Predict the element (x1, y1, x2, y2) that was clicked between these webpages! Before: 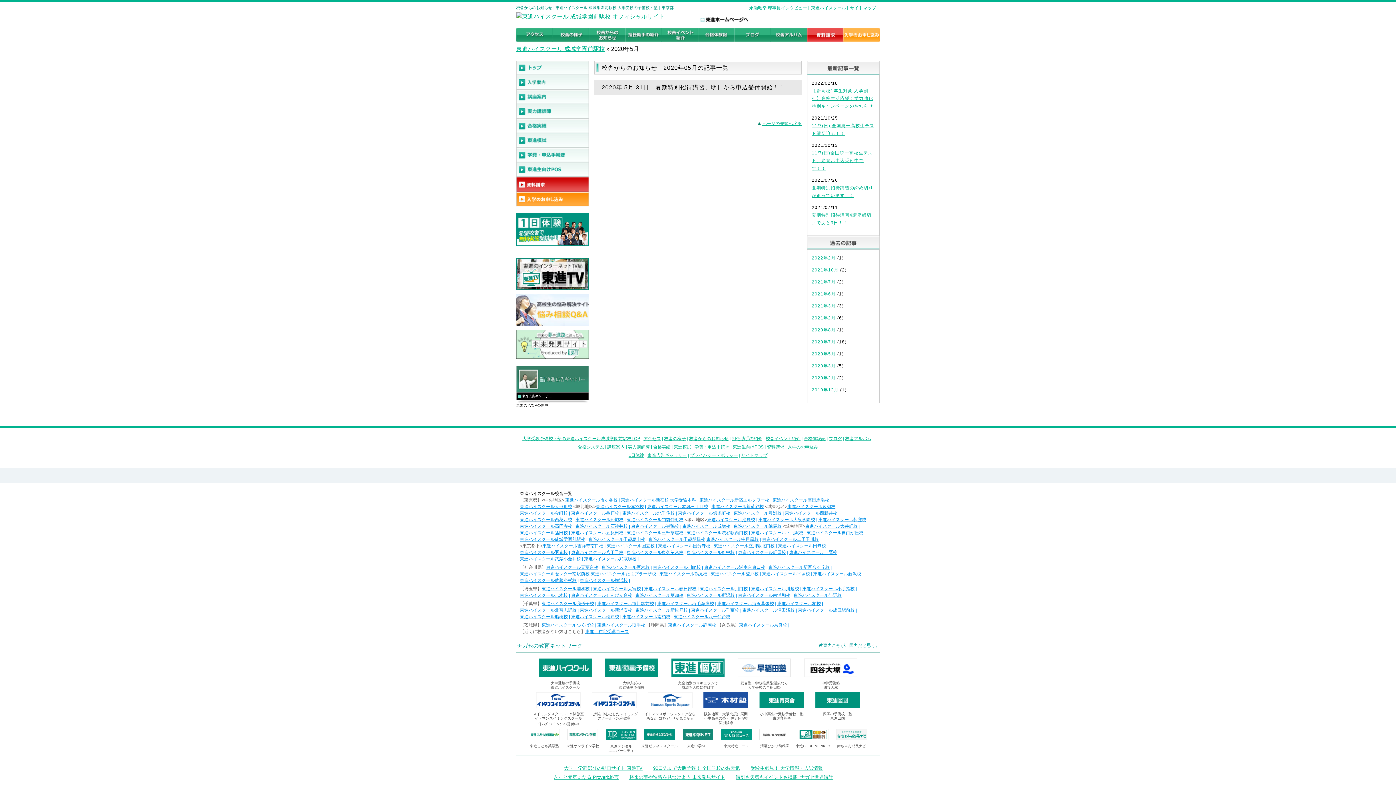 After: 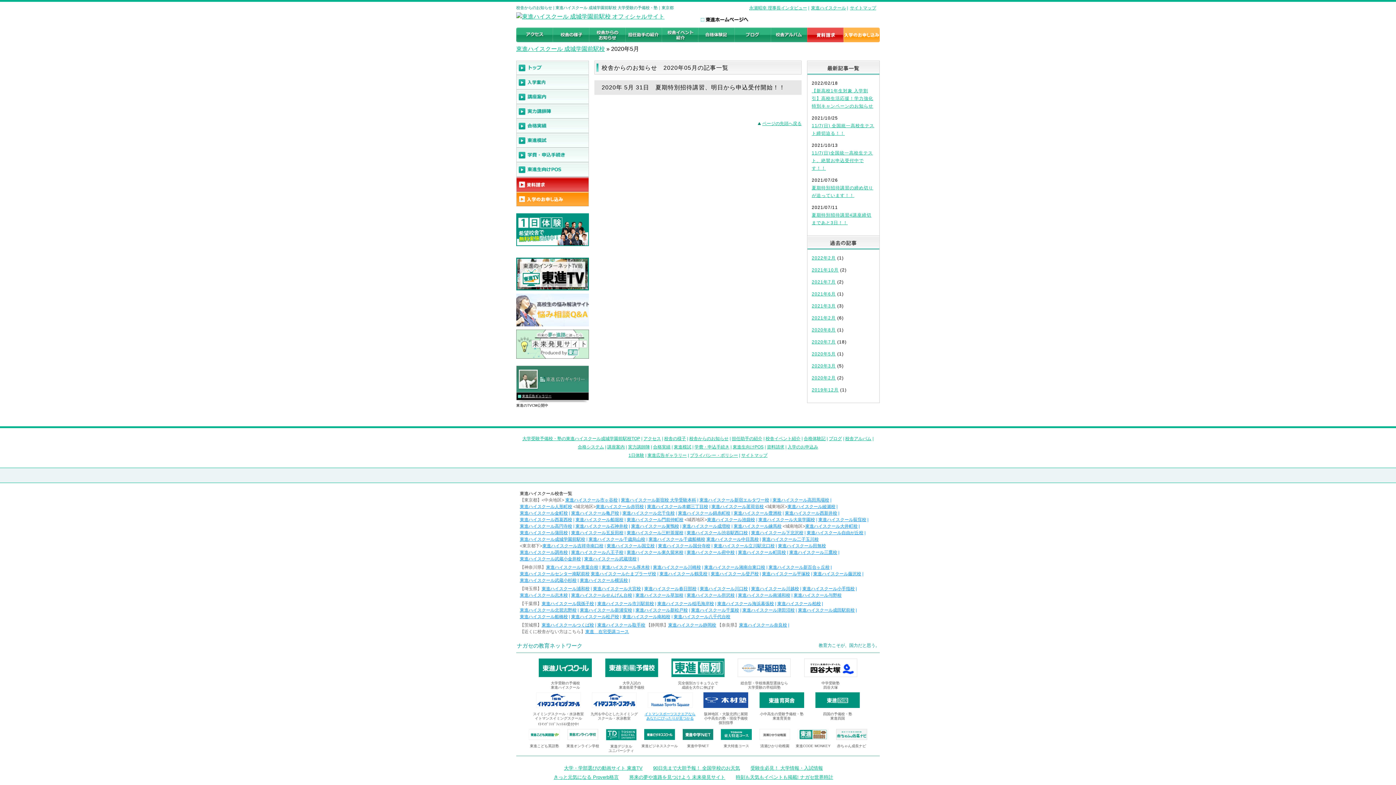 Action: label: イトマンスポーツスクエアなら
あなたにぴったりが見つかる bbox: (642, 692, 698, 721)